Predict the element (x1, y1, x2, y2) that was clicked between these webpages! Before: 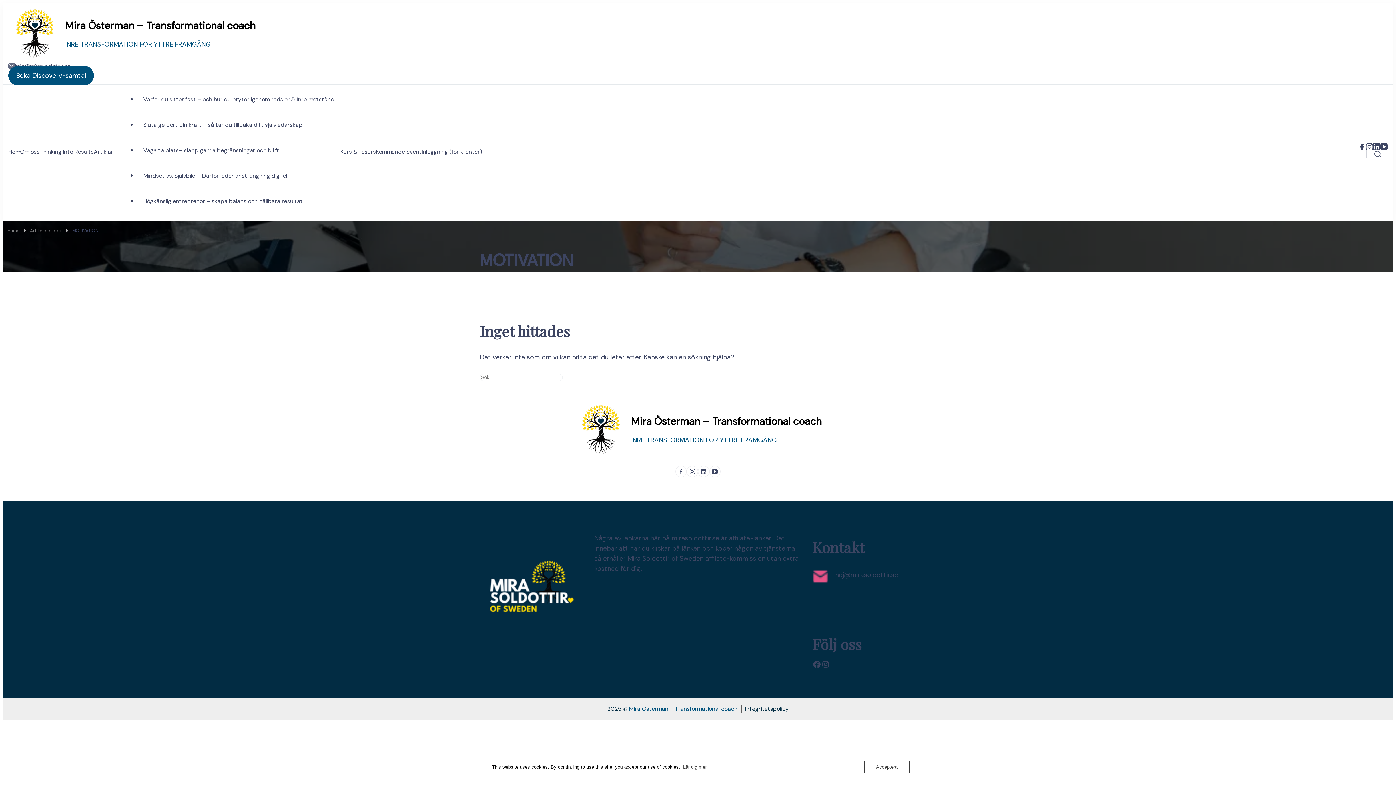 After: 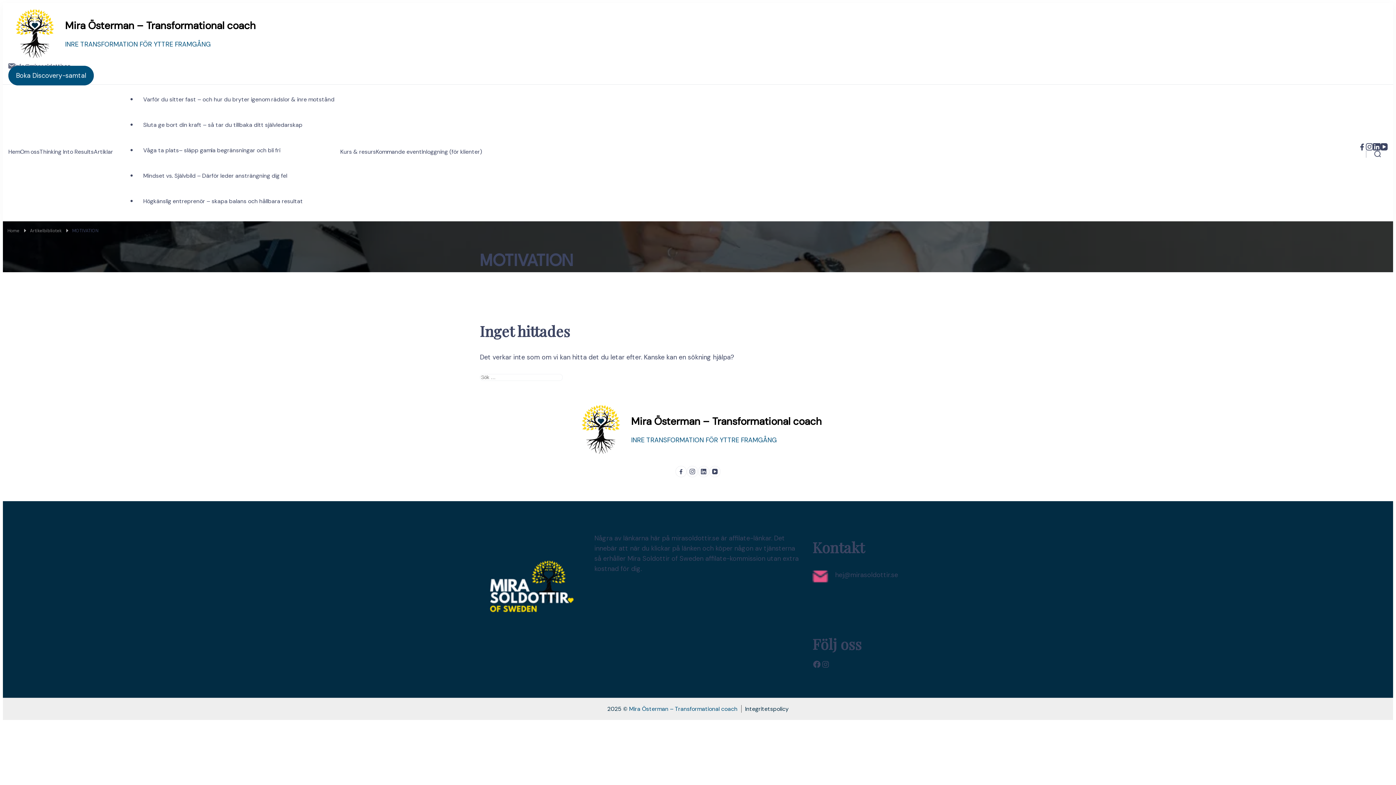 Action: label: Acceptera bbox: (864, 761, 909, 773)